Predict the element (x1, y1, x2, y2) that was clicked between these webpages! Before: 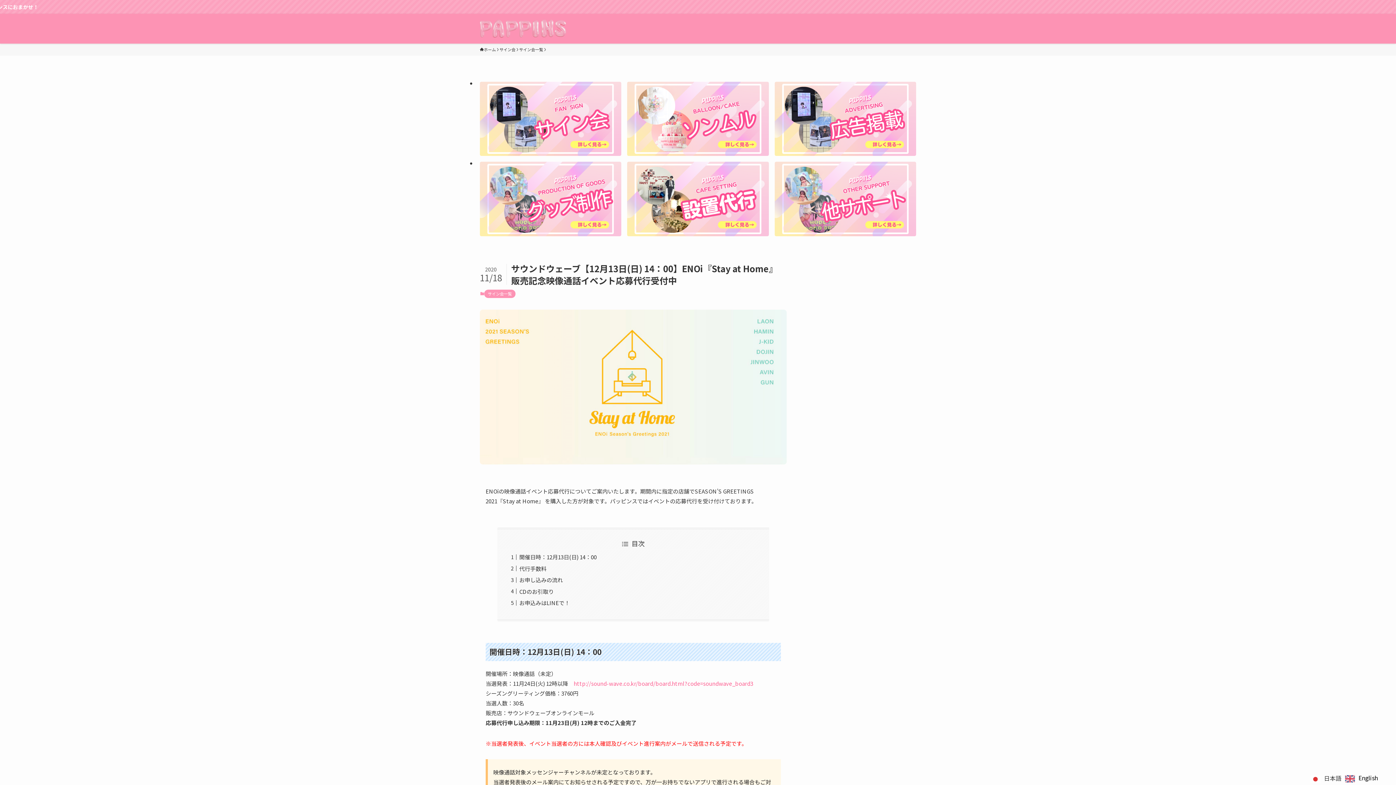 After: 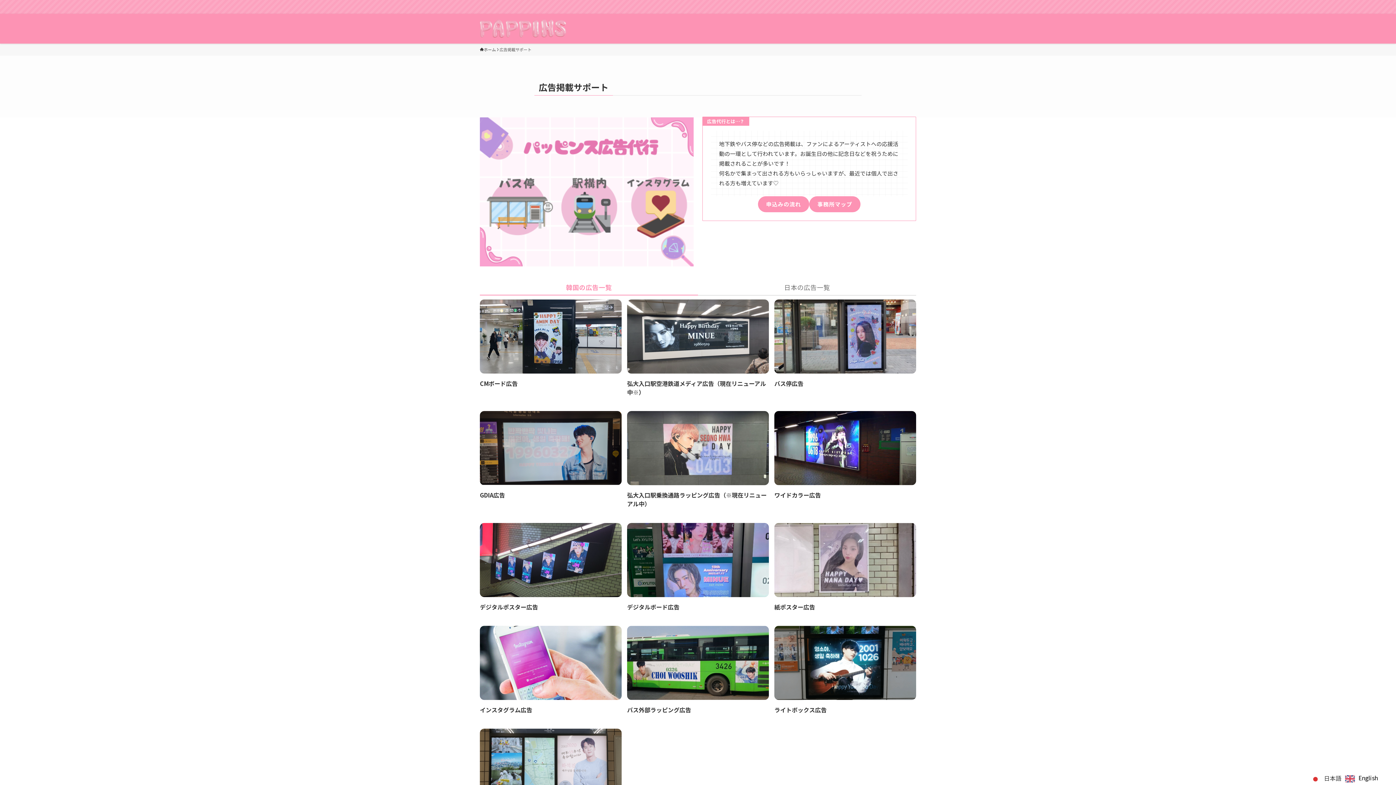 Action: bbox: (774, 81, 916, 156)